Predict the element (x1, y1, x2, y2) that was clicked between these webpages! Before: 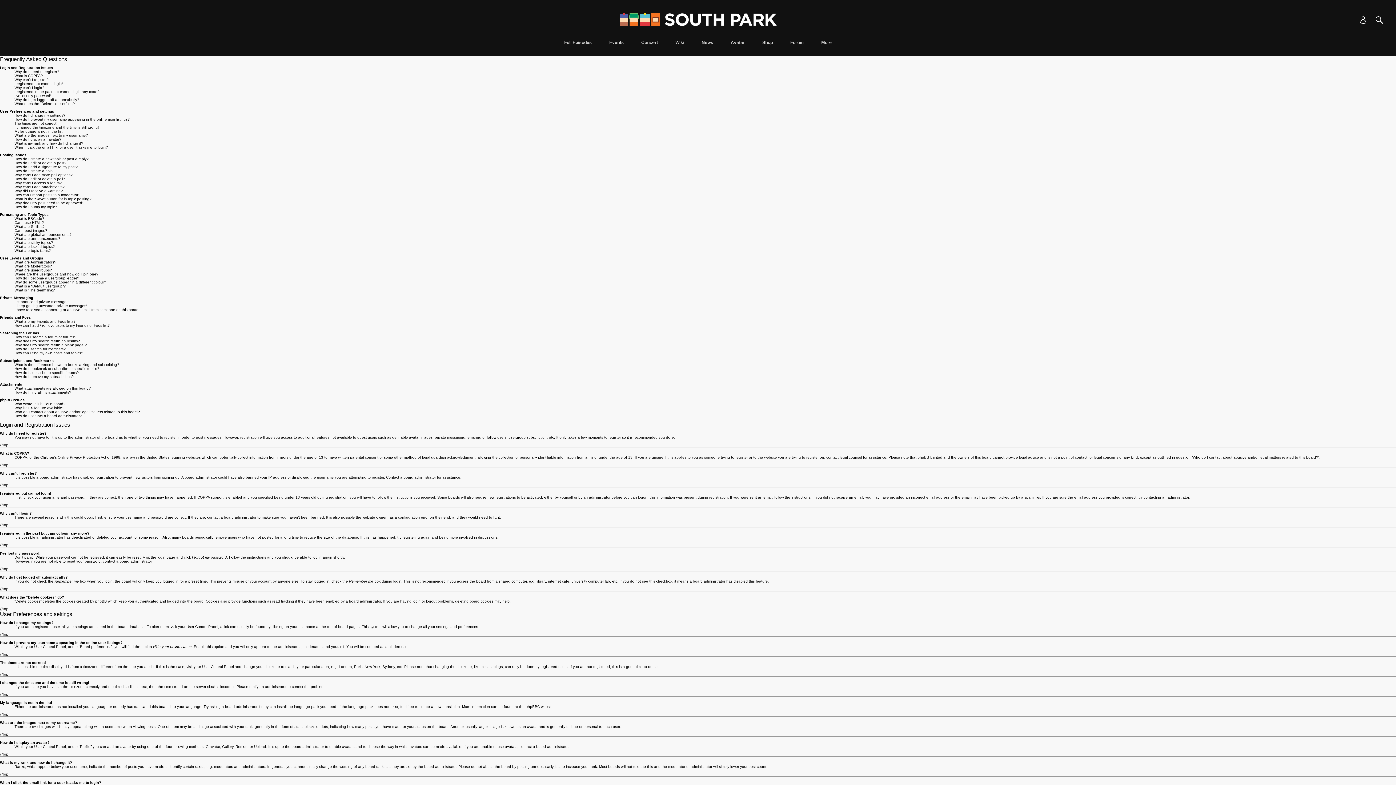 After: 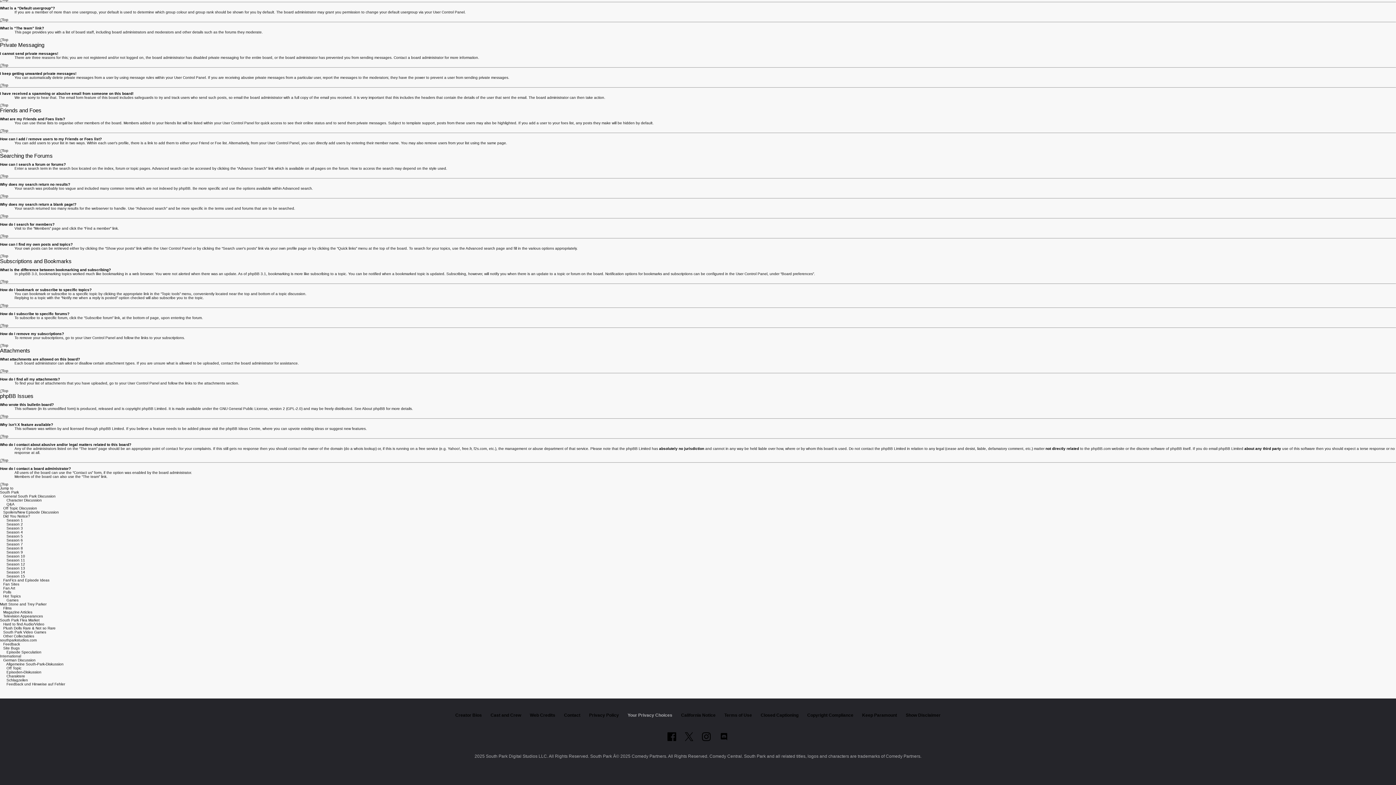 Action: label: What is the difference between bookmarking and subscribing? bbox: (14, 362, 119, 366)